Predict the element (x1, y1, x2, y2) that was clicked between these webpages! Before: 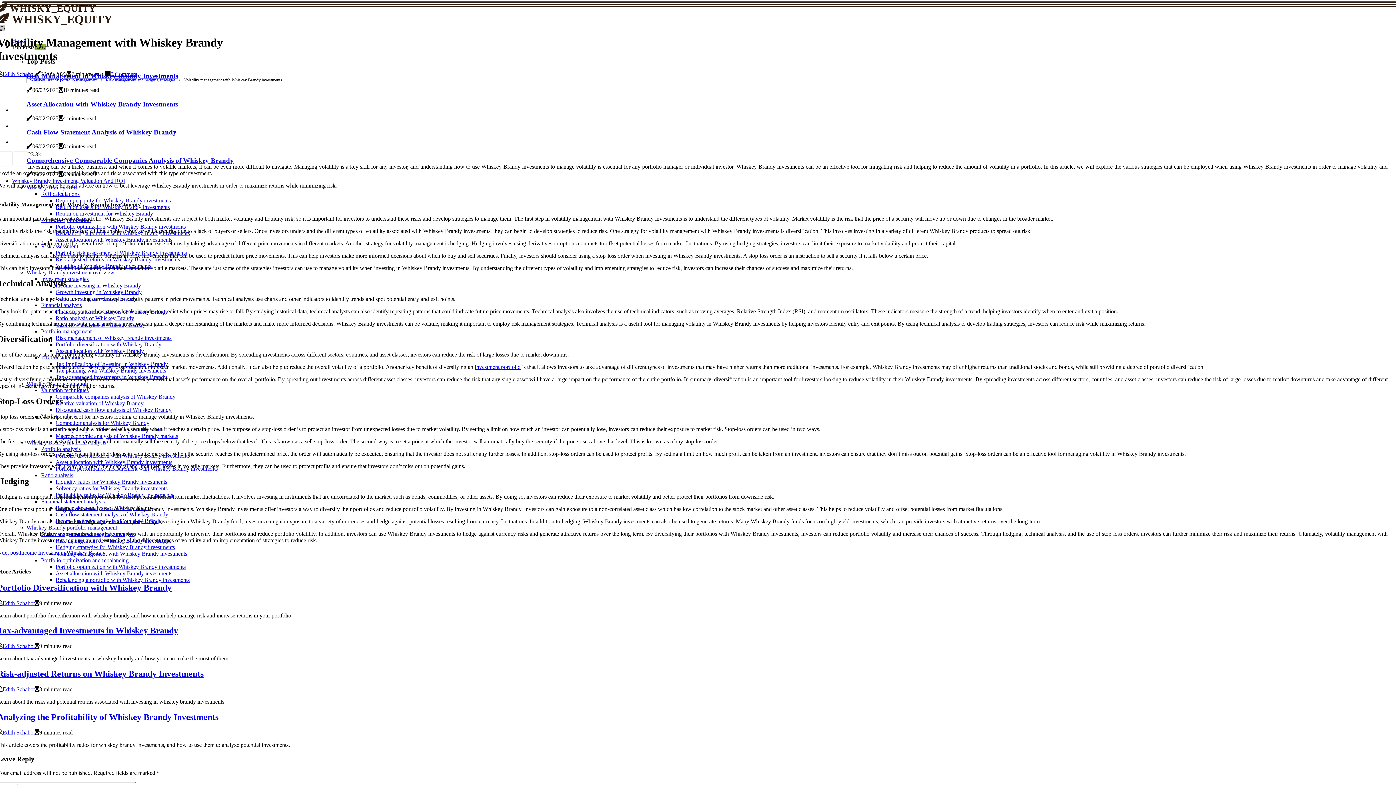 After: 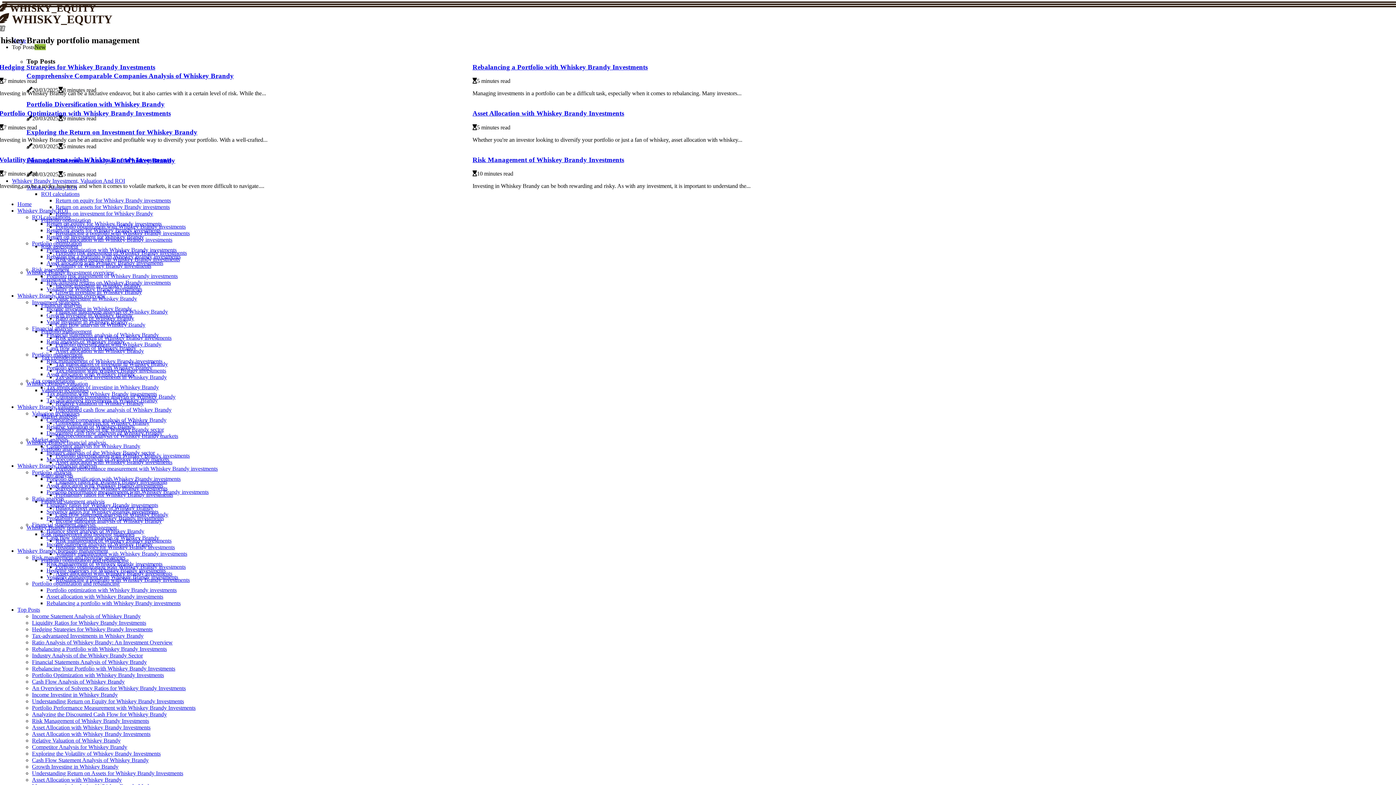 Action: bbox: (29, 77, 97, 82) label: Whiskey Brandy portfolio management